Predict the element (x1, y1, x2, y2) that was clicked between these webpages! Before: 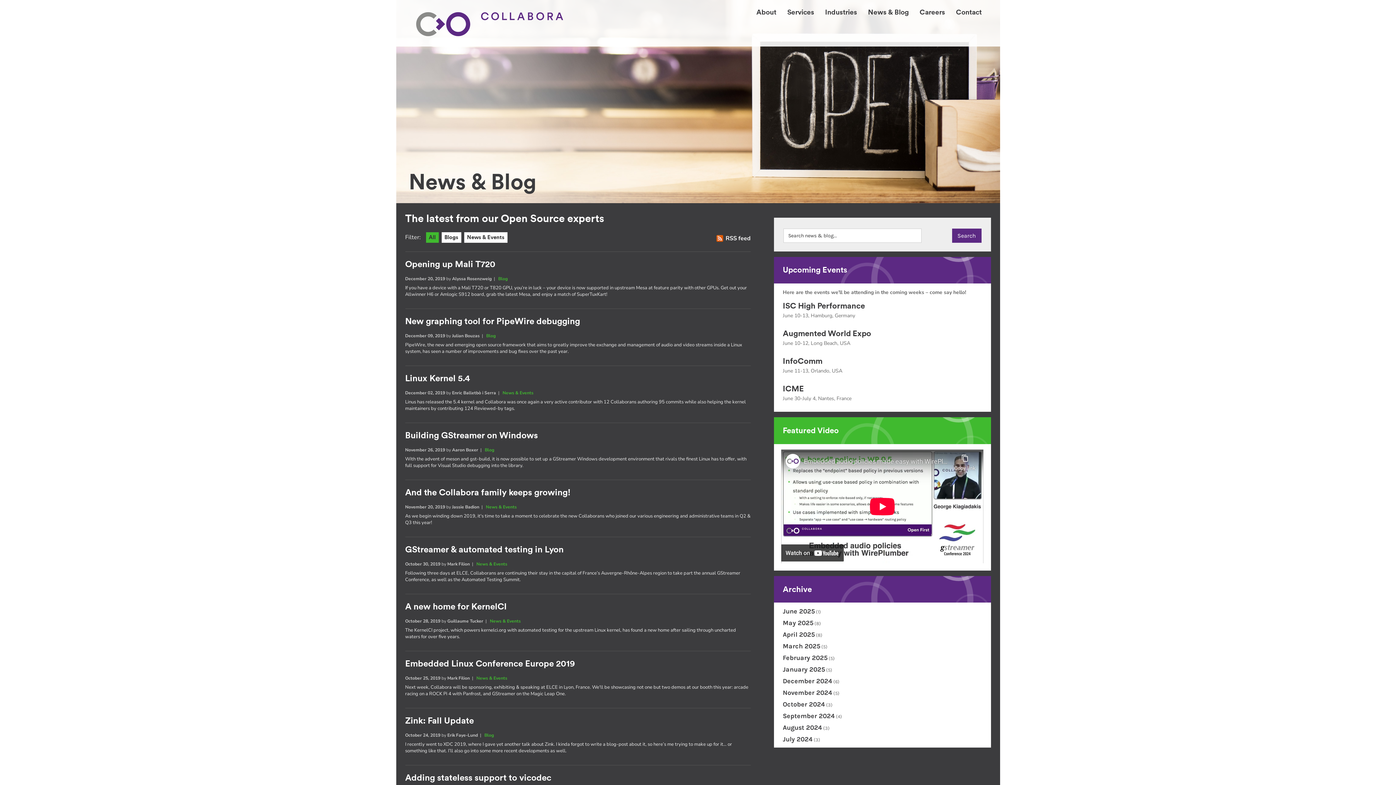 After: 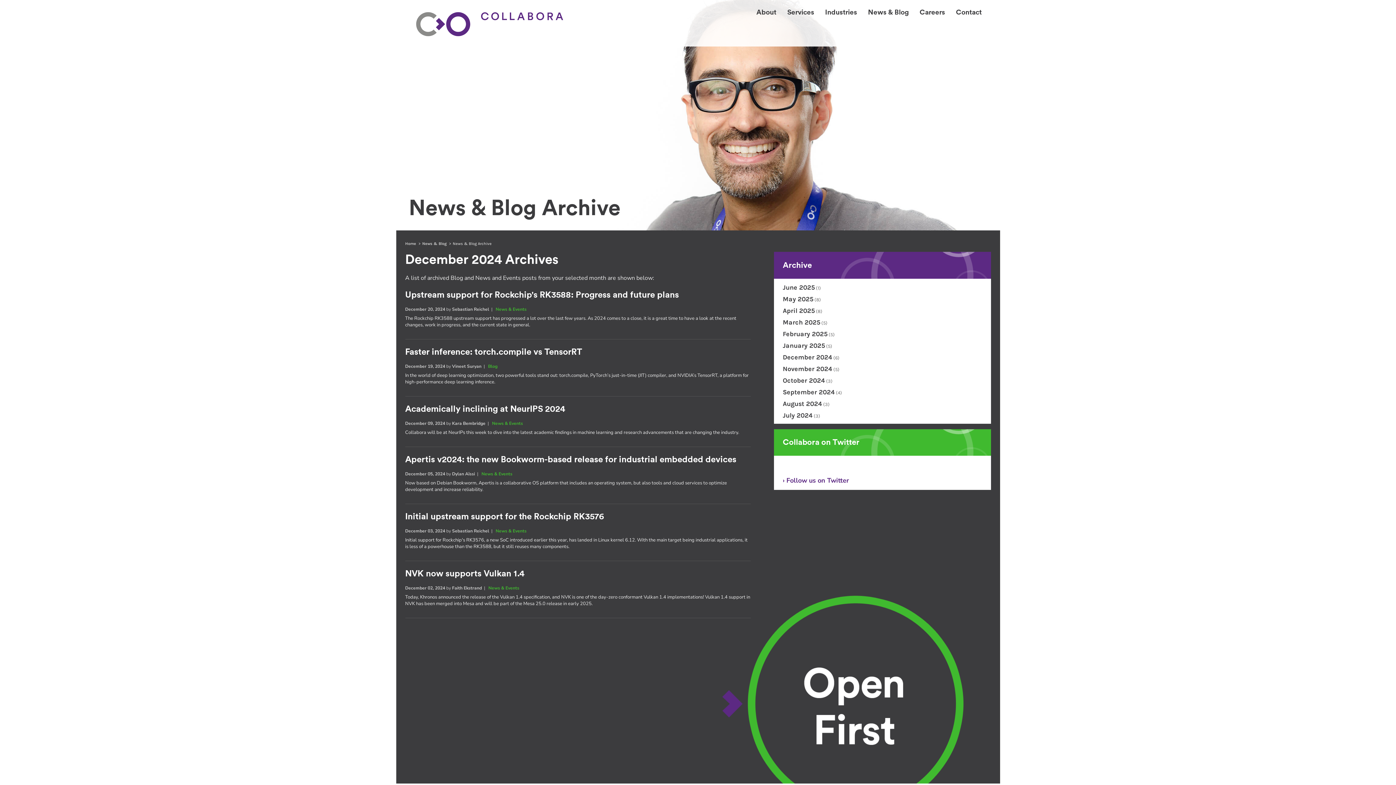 Action: bbox: (783, 677, 832, 685) label: December 2024